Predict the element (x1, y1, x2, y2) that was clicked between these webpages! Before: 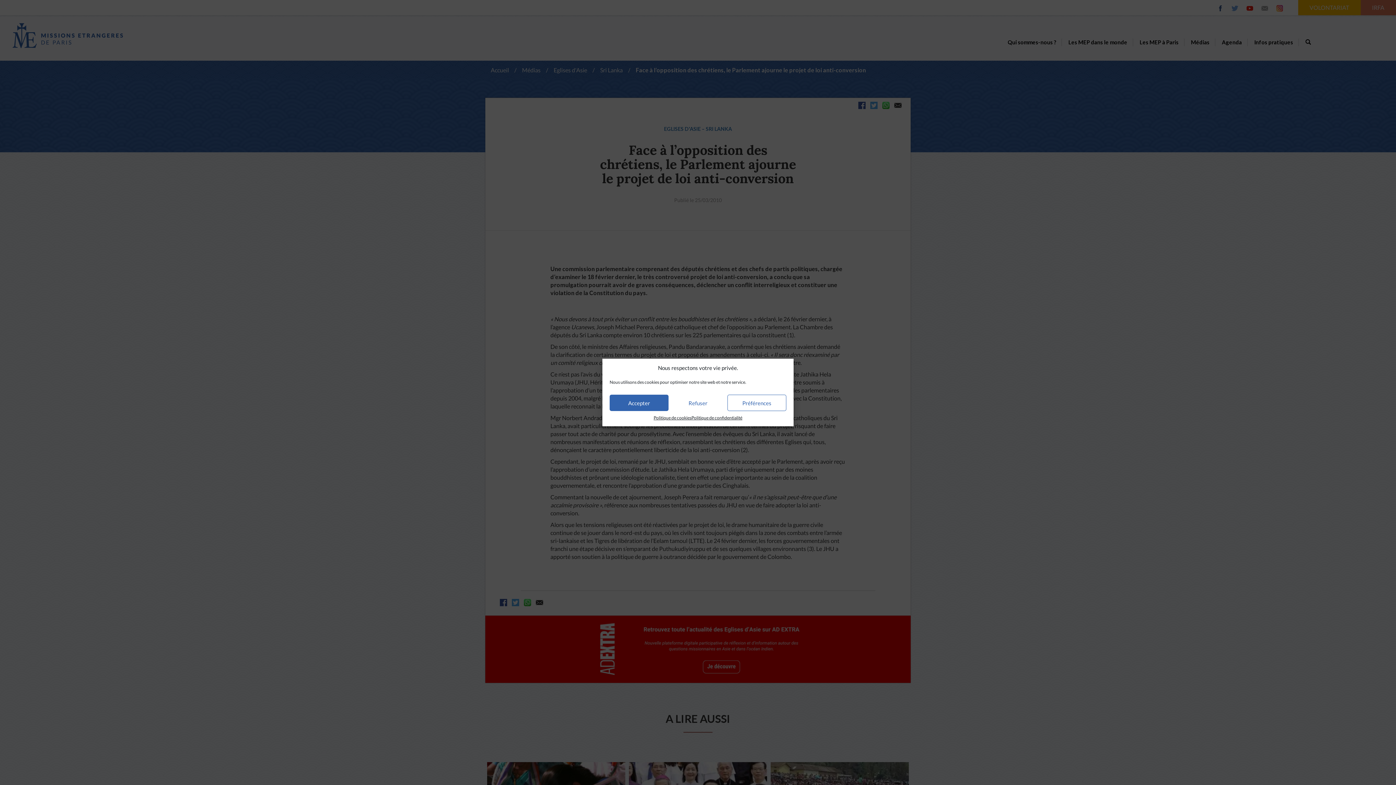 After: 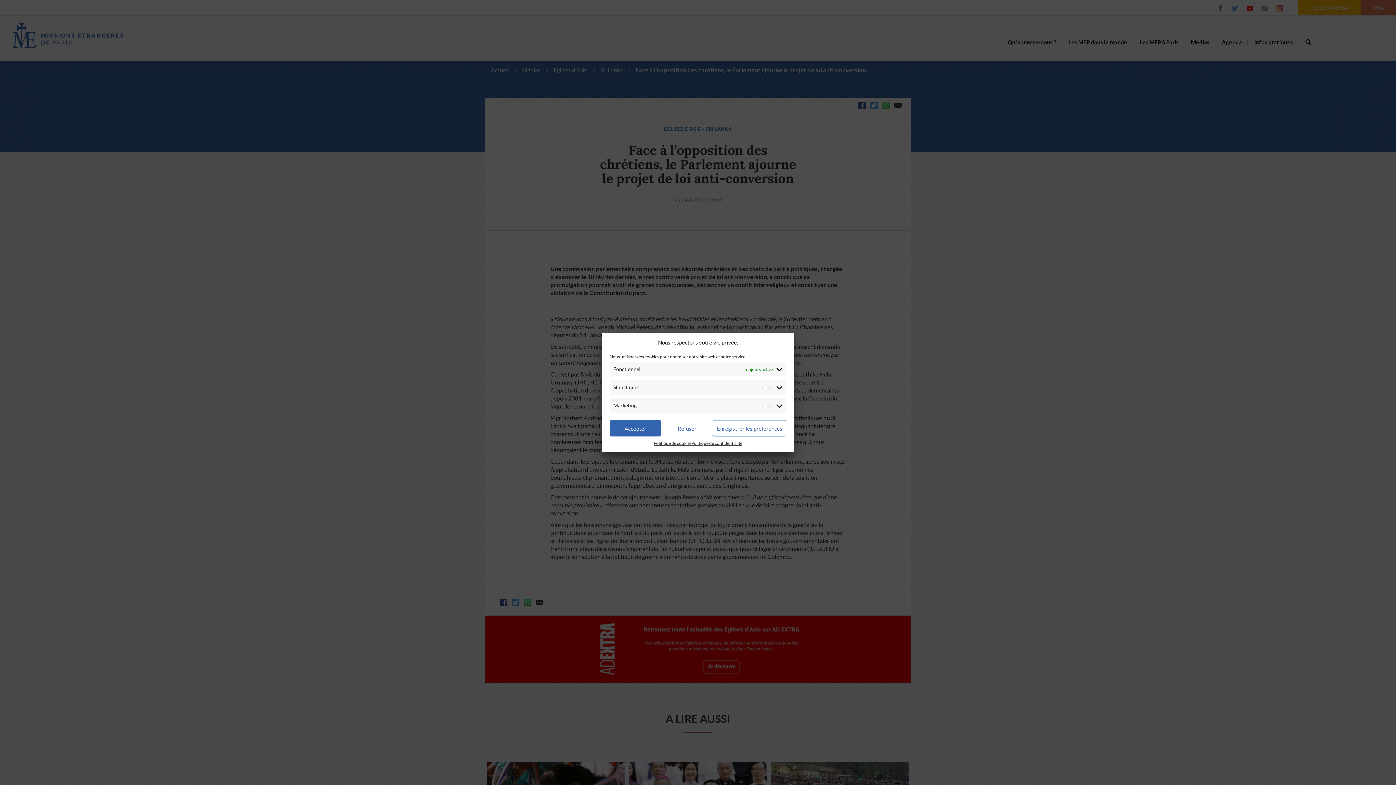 Action: bbox: (727, 394, 786, 411) label: Préférences